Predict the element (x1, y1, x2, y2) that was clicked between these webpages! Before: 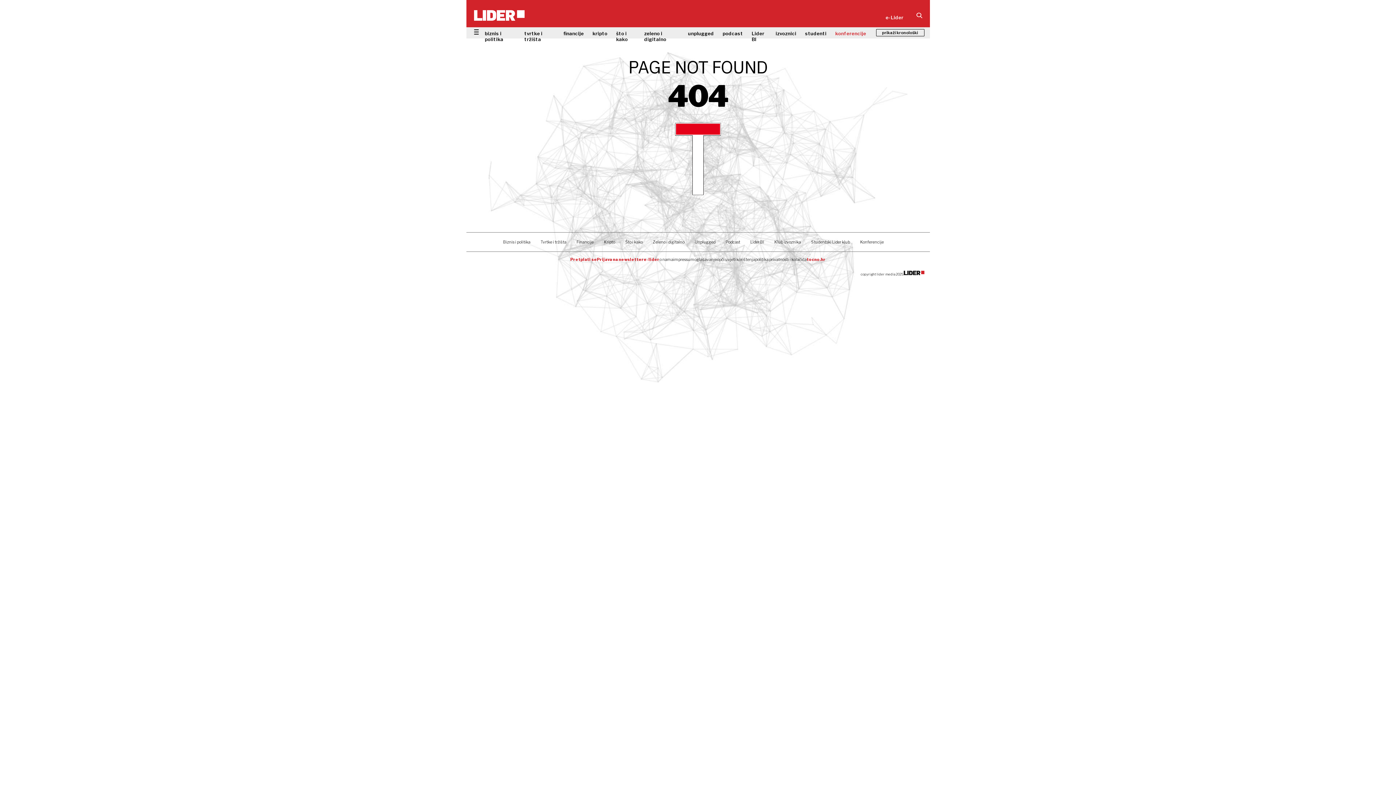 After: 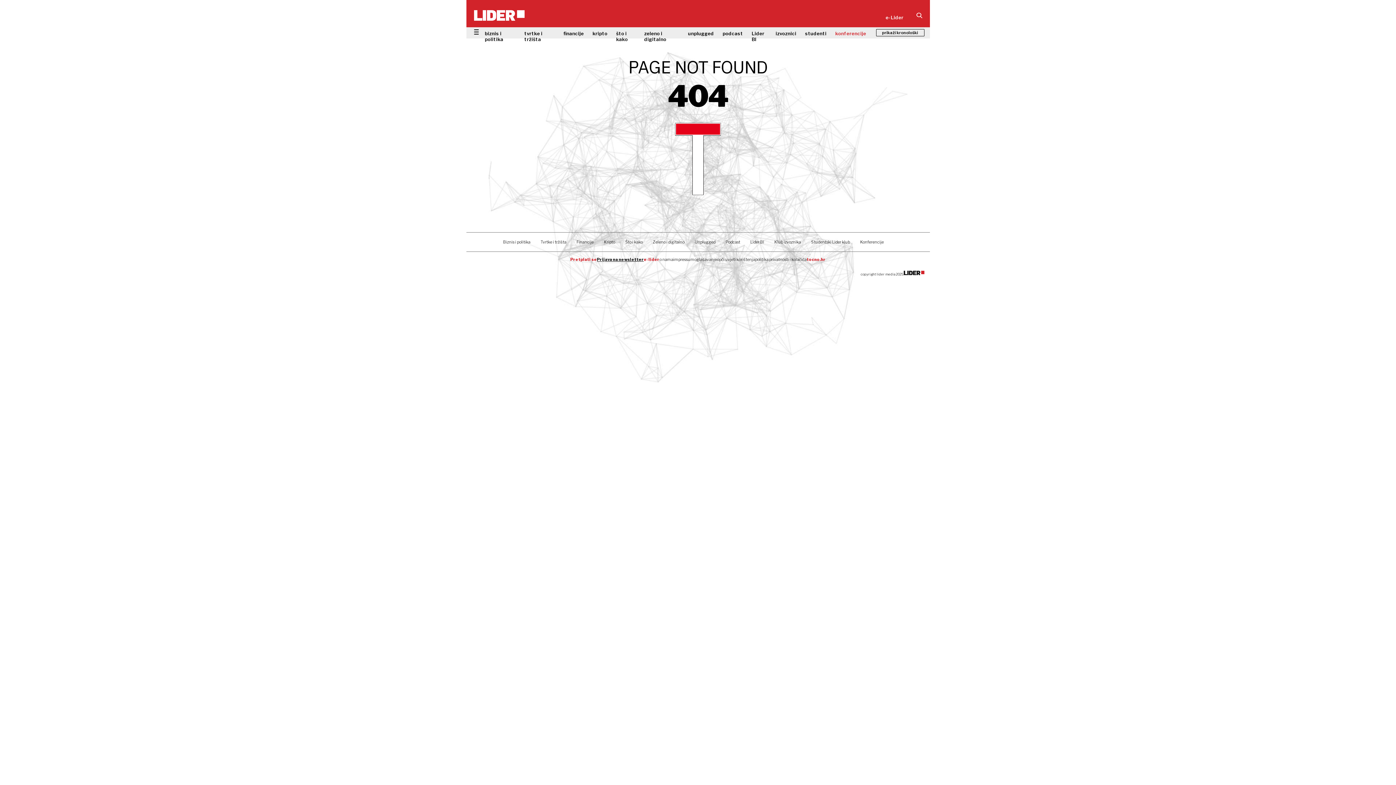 Action: bbox: (597, 257, 644, 262) label: Prijava na newsletter